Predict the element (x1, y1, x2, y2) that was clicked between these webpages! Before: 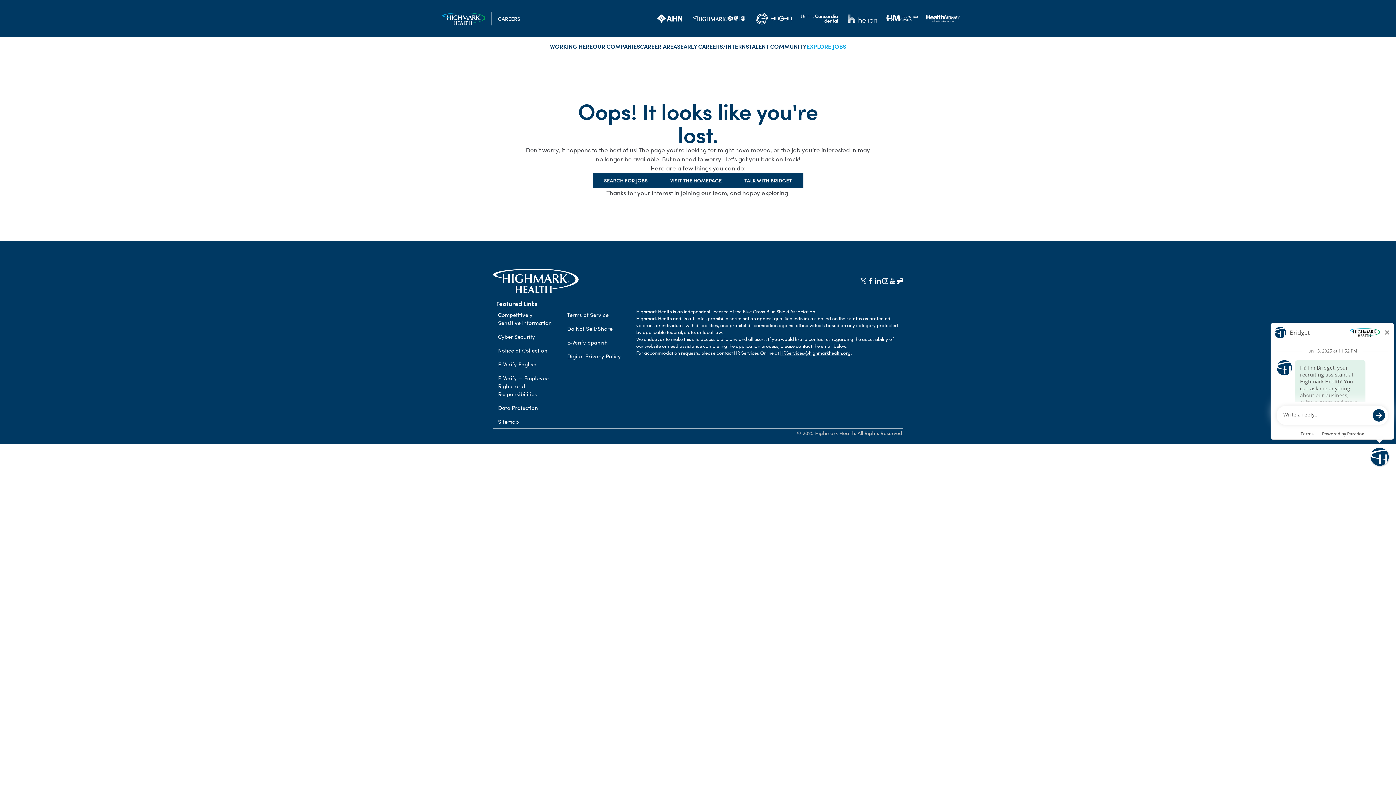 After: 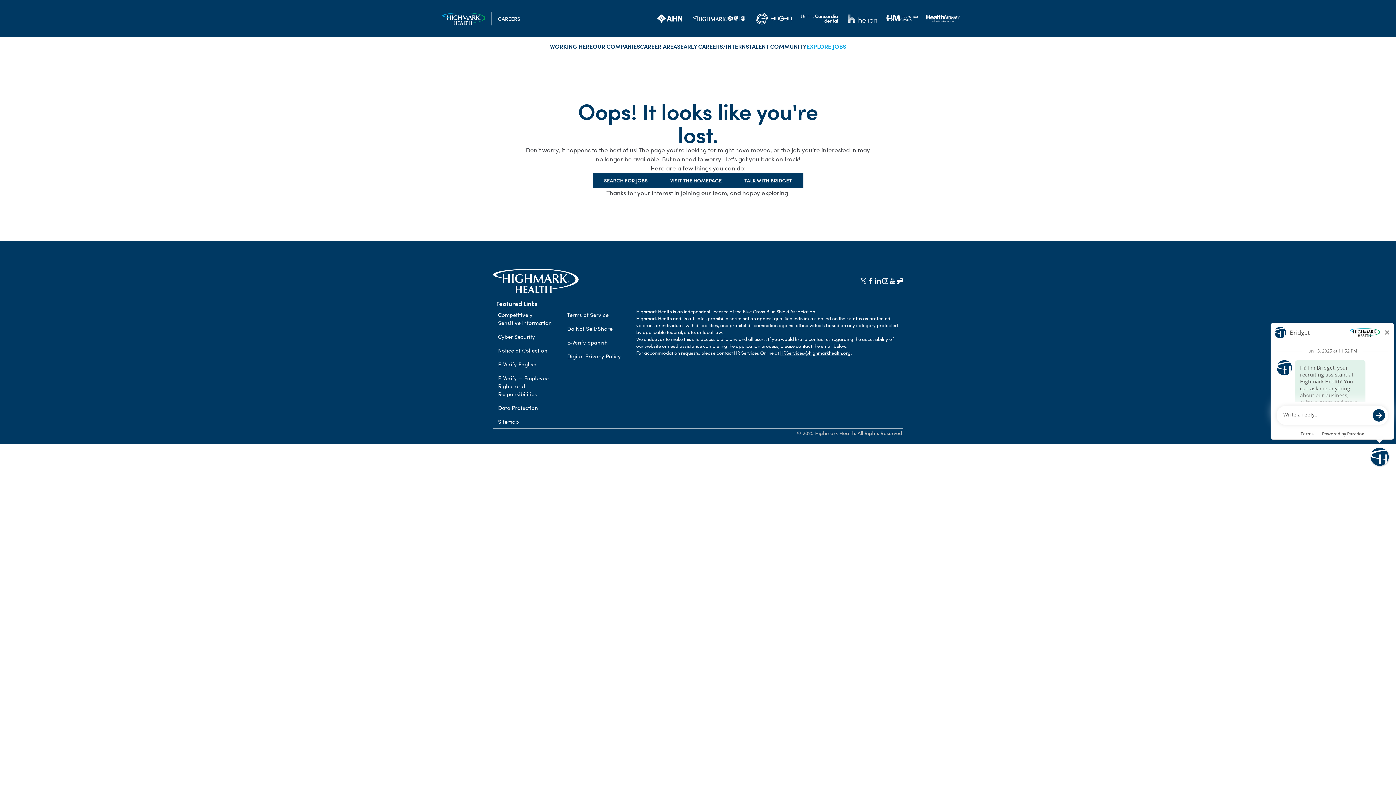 Action: label: Go to Highmark Health's X/Twitter (opens in new tab) bbox: (860, 277, 867, 284)